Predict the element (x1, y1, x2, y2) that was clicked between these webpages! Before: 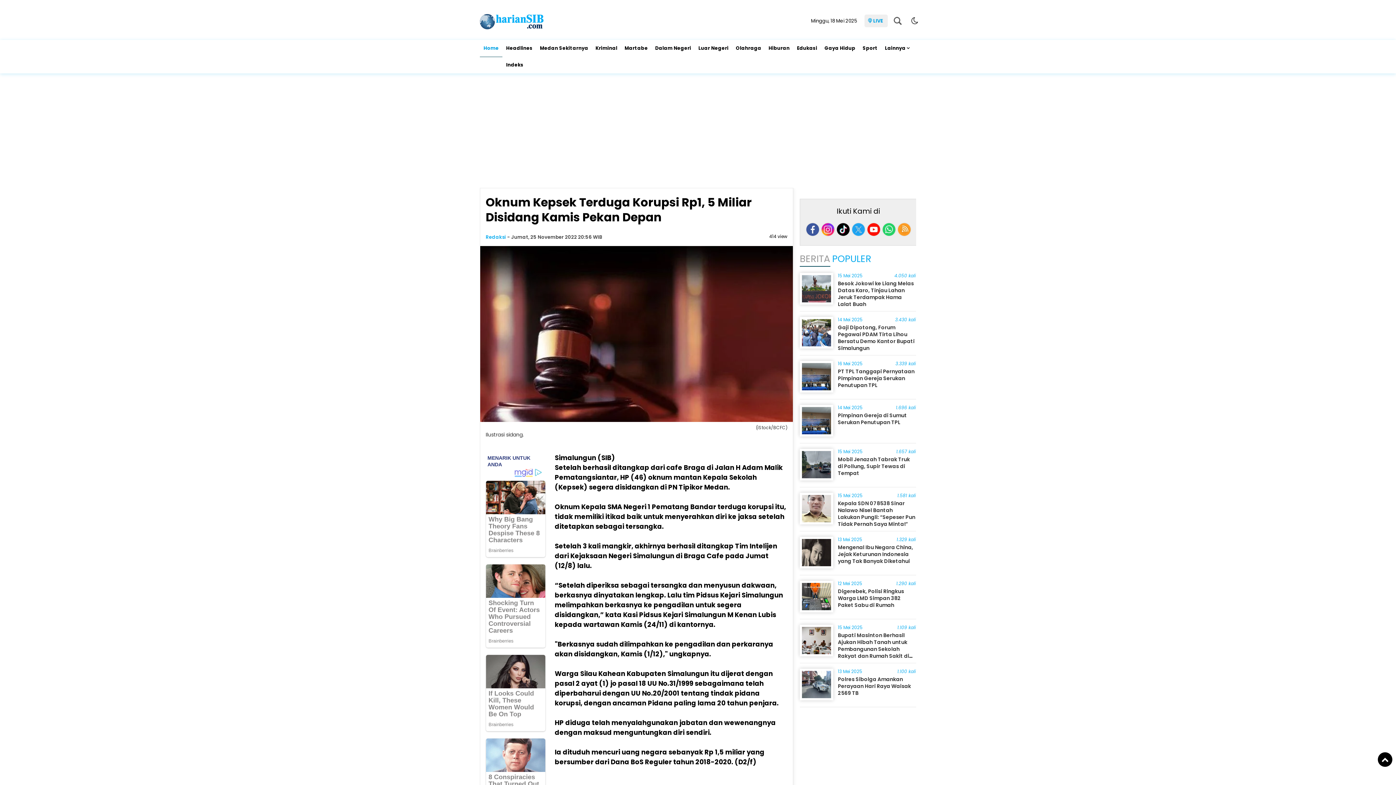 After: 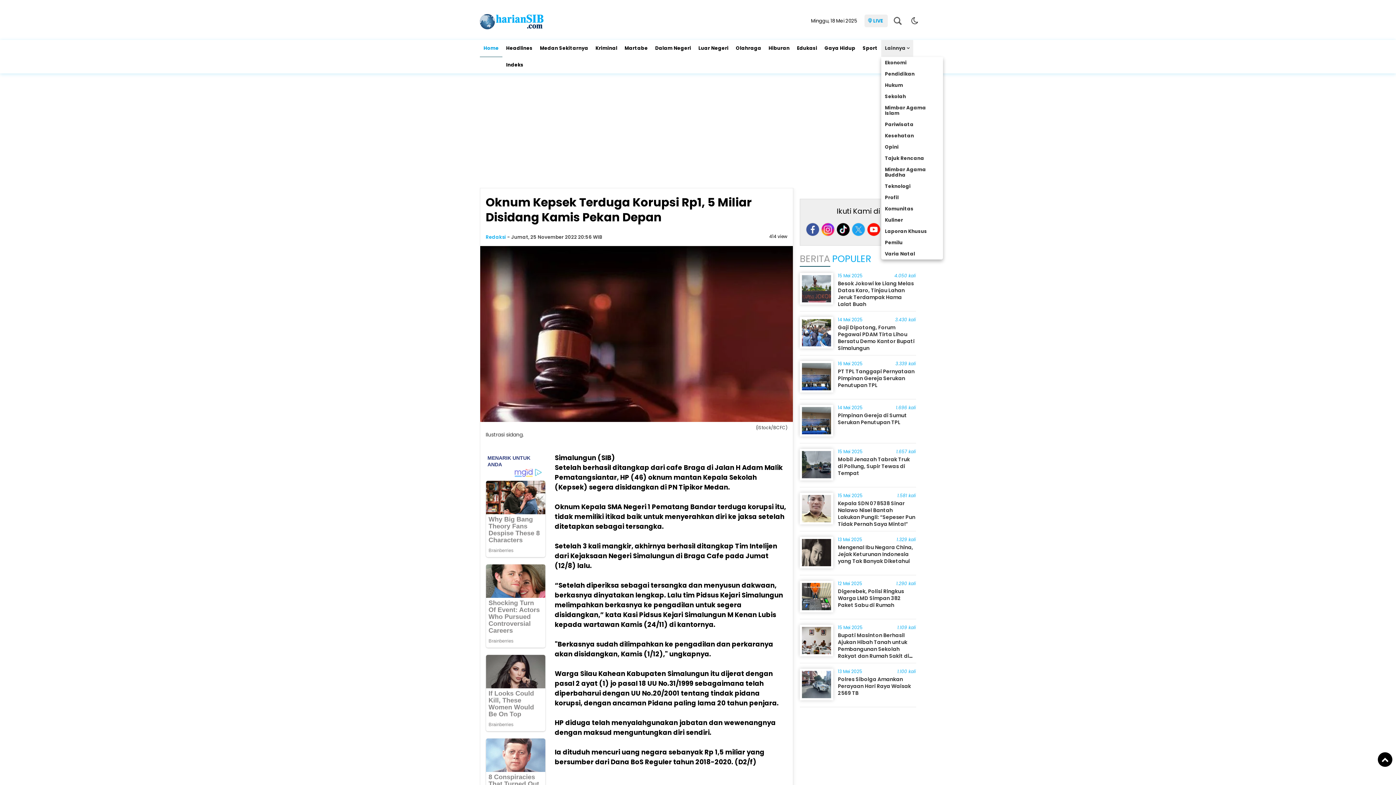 Action: label: Lainnya bbox: (881, 40, 913, 56)